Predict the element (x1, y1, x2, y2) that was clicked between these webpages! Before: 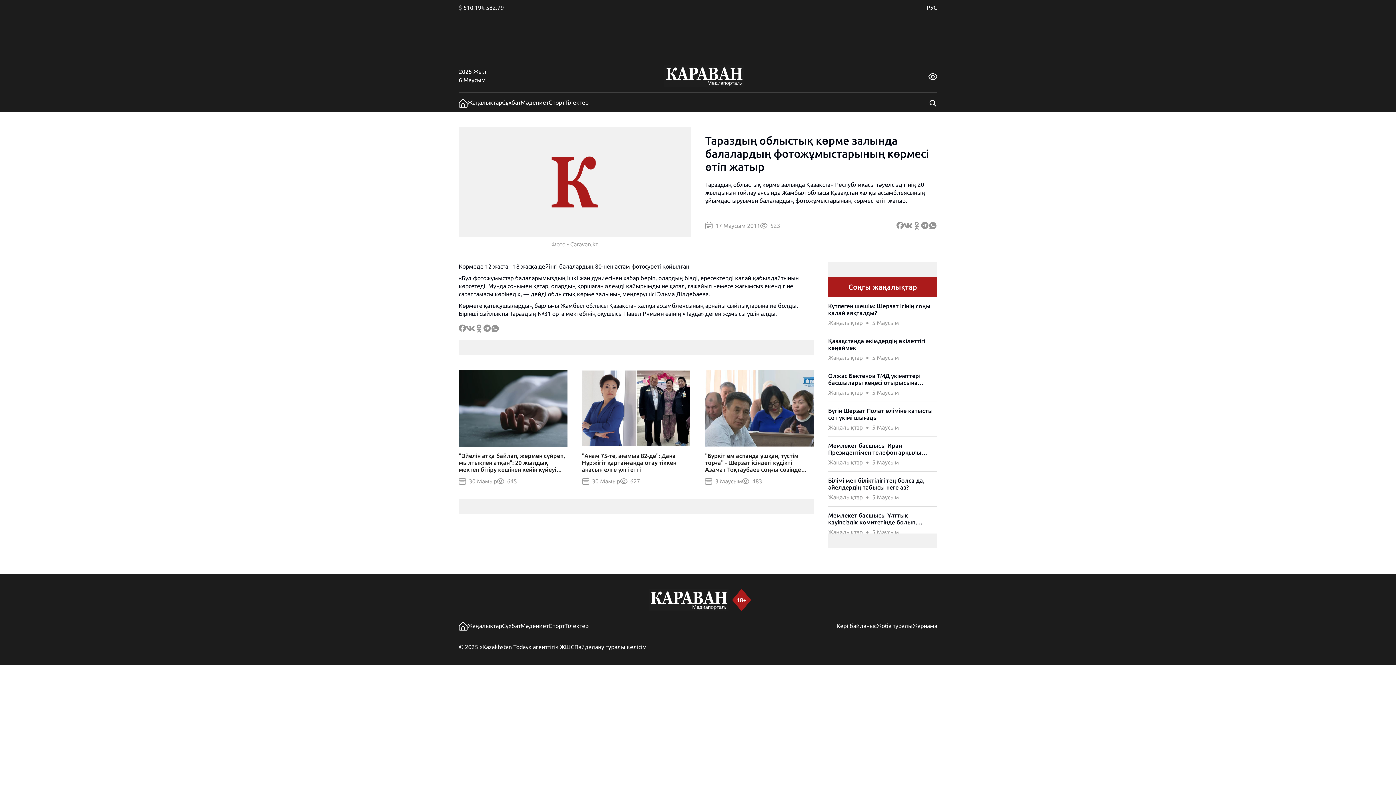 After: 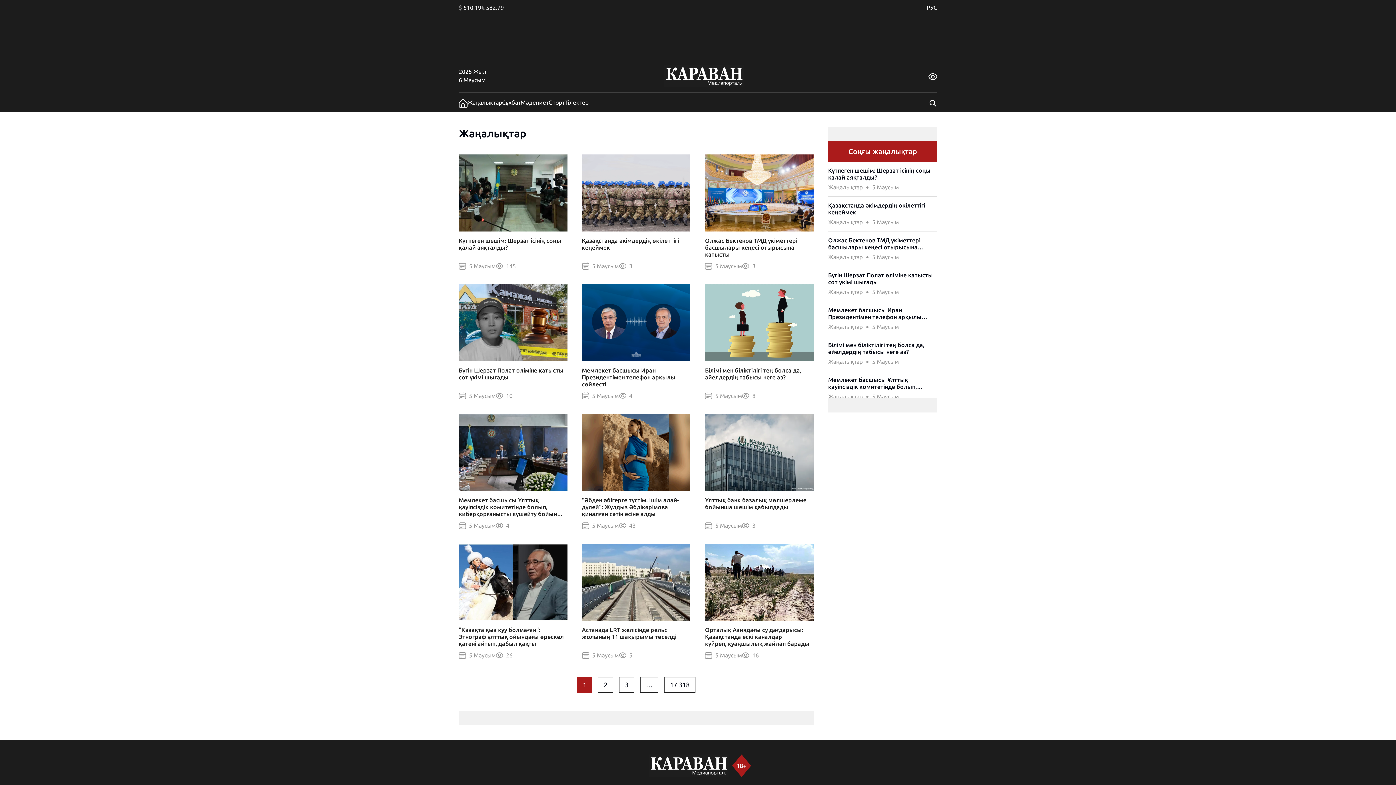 Action: label: Жаңалықтар bbox: (467, 622, 502, 629)